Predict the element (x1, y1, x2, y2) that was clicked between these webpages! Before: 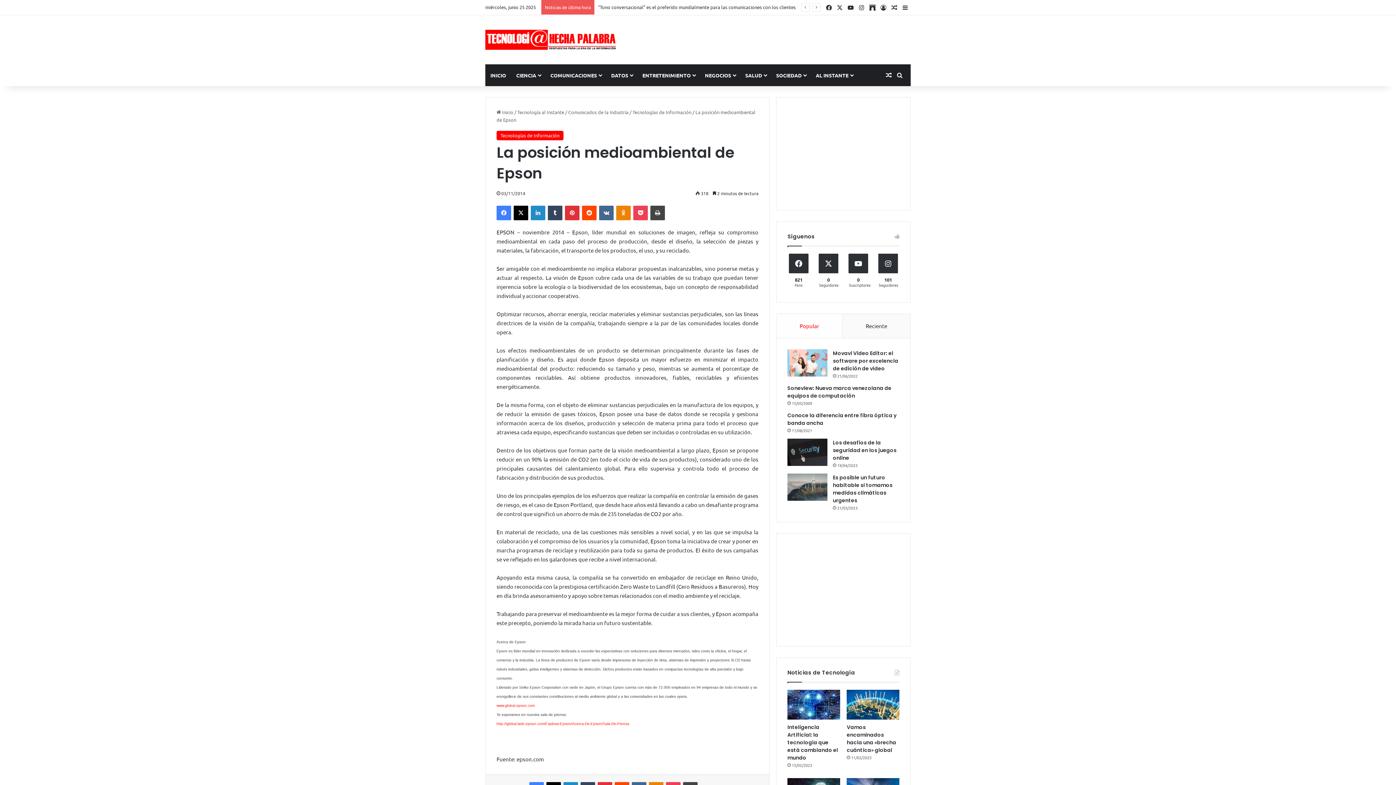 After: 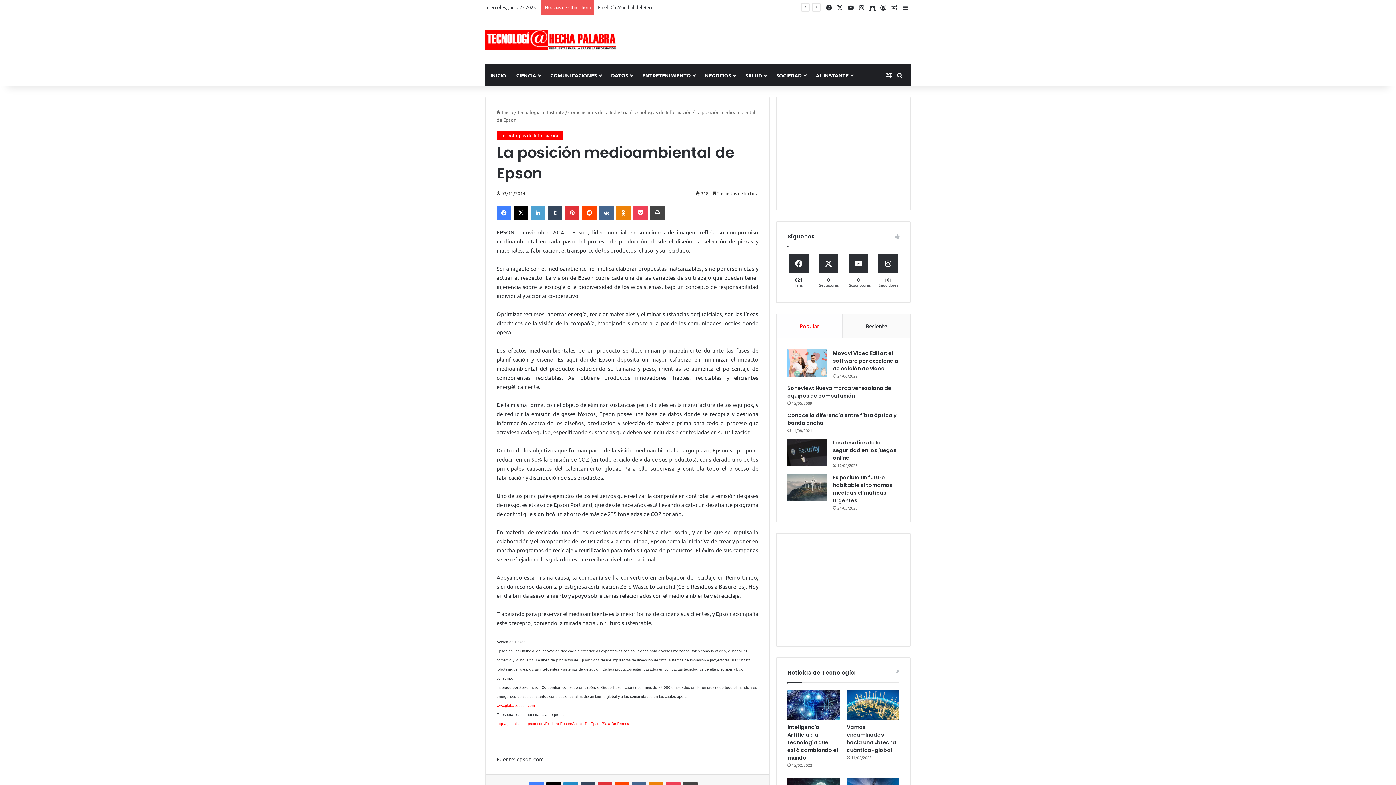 Action: bbox: (530, 205, 545, 220) label: LinkedIn